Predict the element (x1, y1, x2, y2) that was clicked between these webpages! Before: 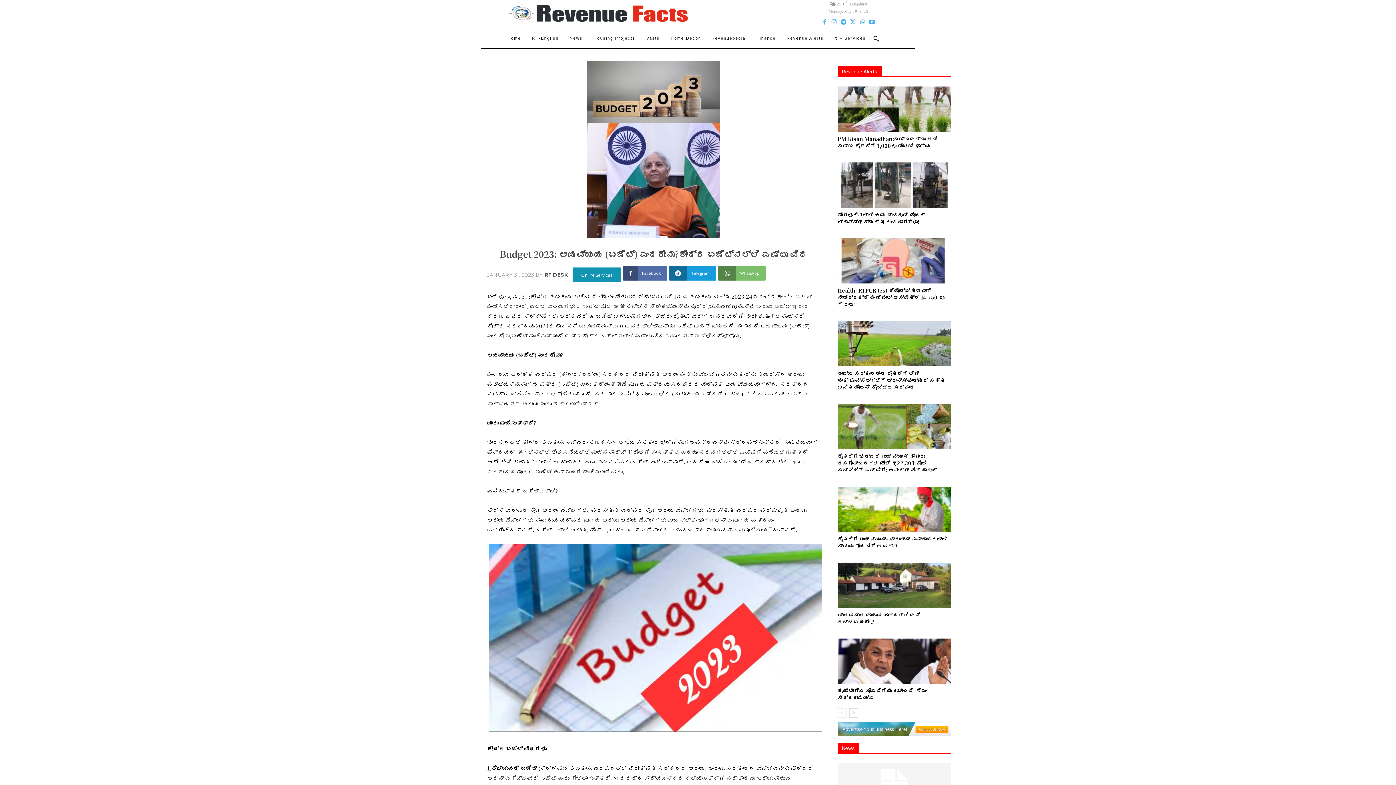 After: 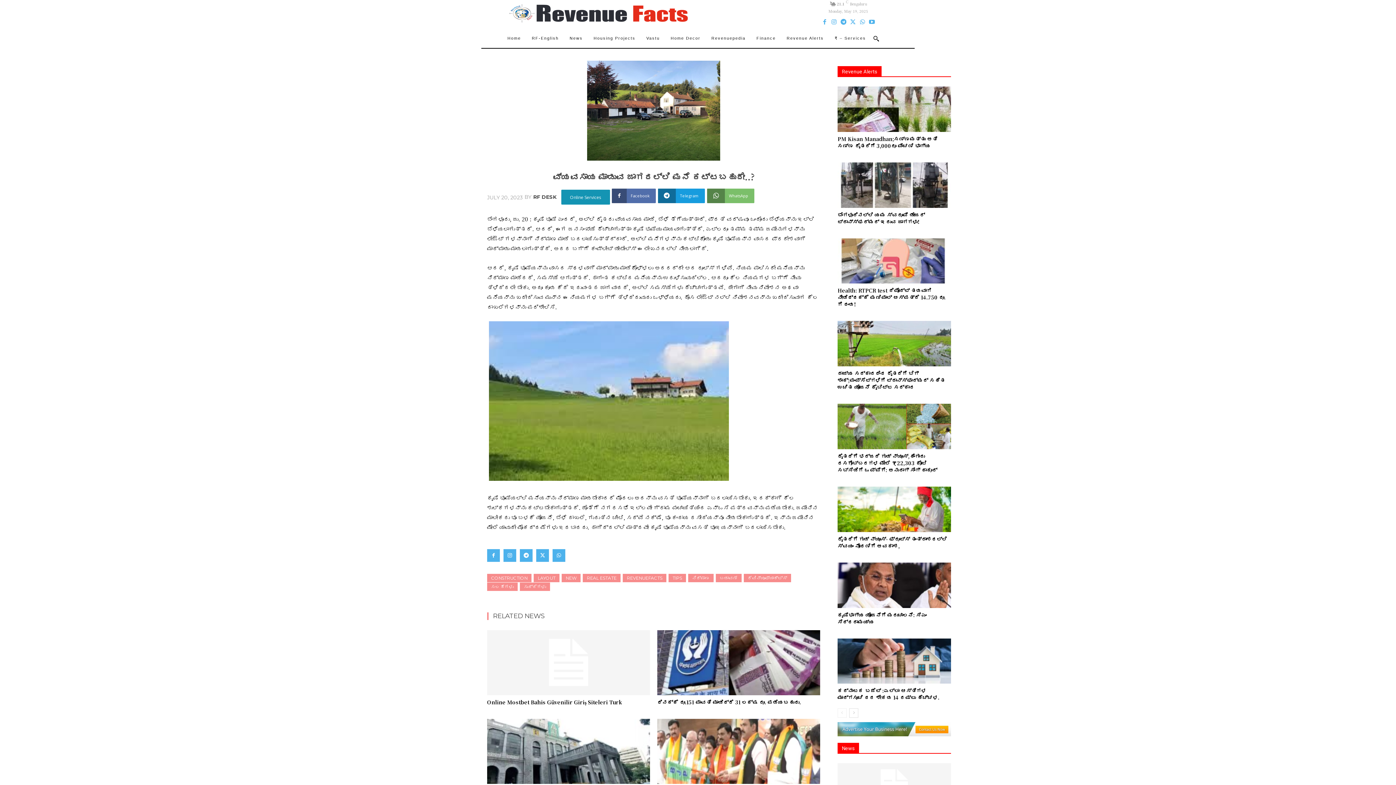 Action: bbox: (837, 562, 951, 608)